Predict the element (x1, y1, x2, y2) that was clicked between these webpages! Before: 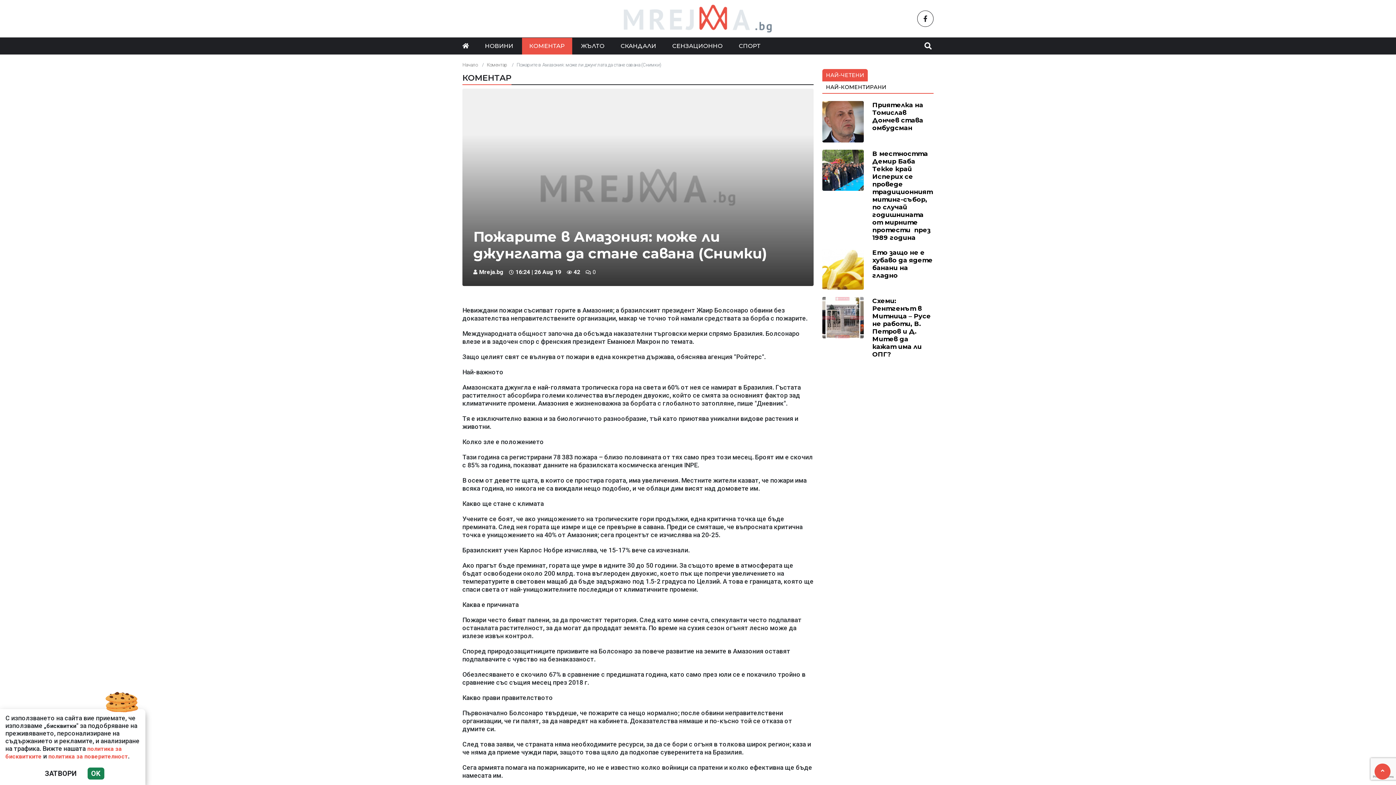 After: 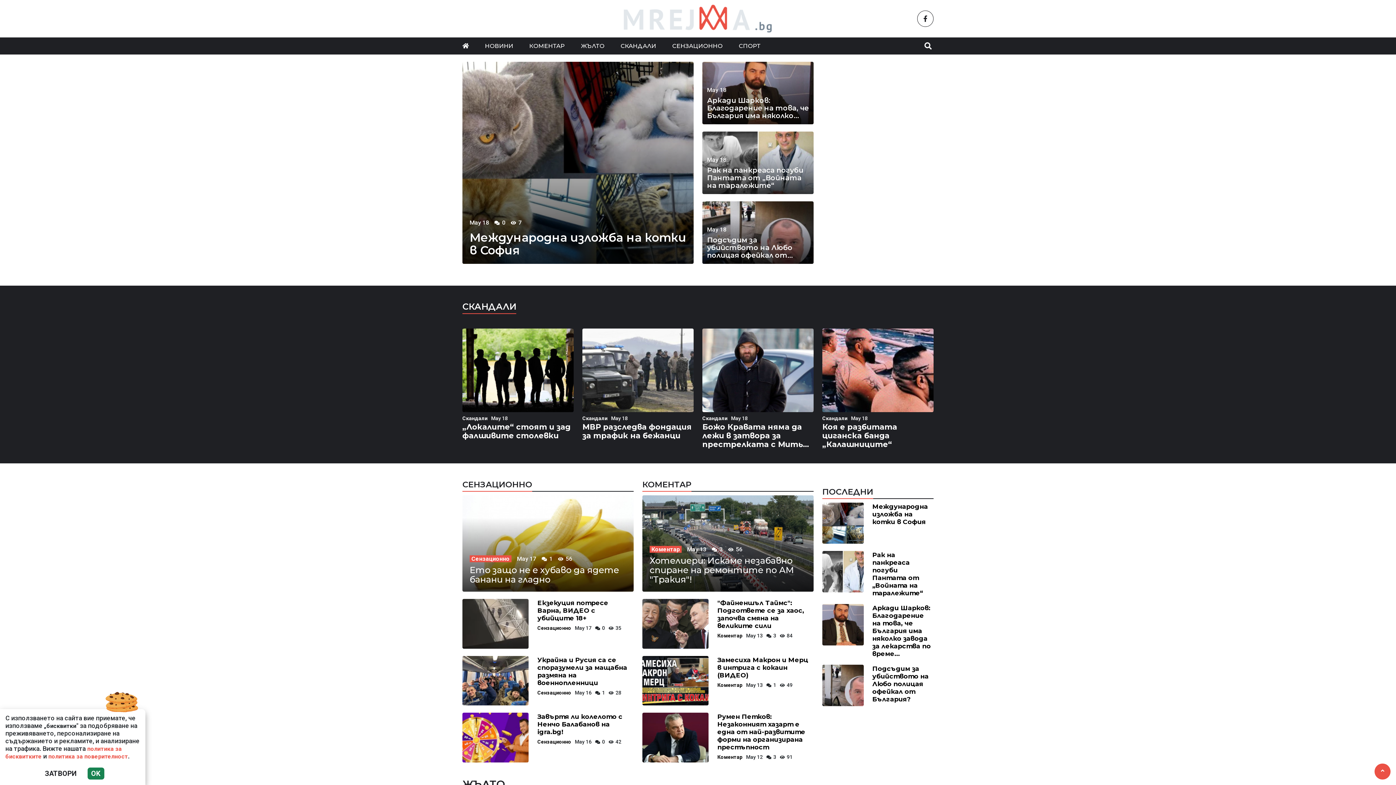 Action: bbox: (622, 3, 773, 33)